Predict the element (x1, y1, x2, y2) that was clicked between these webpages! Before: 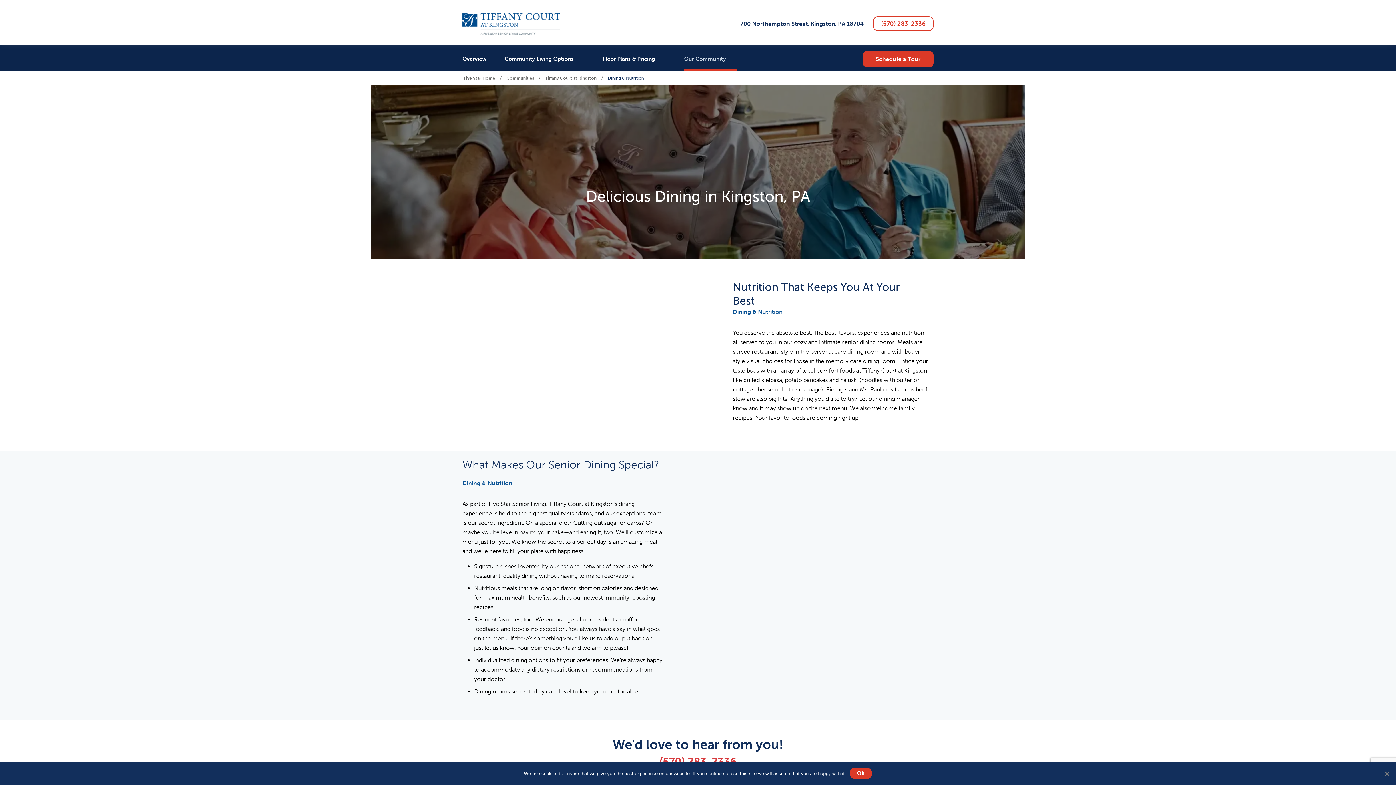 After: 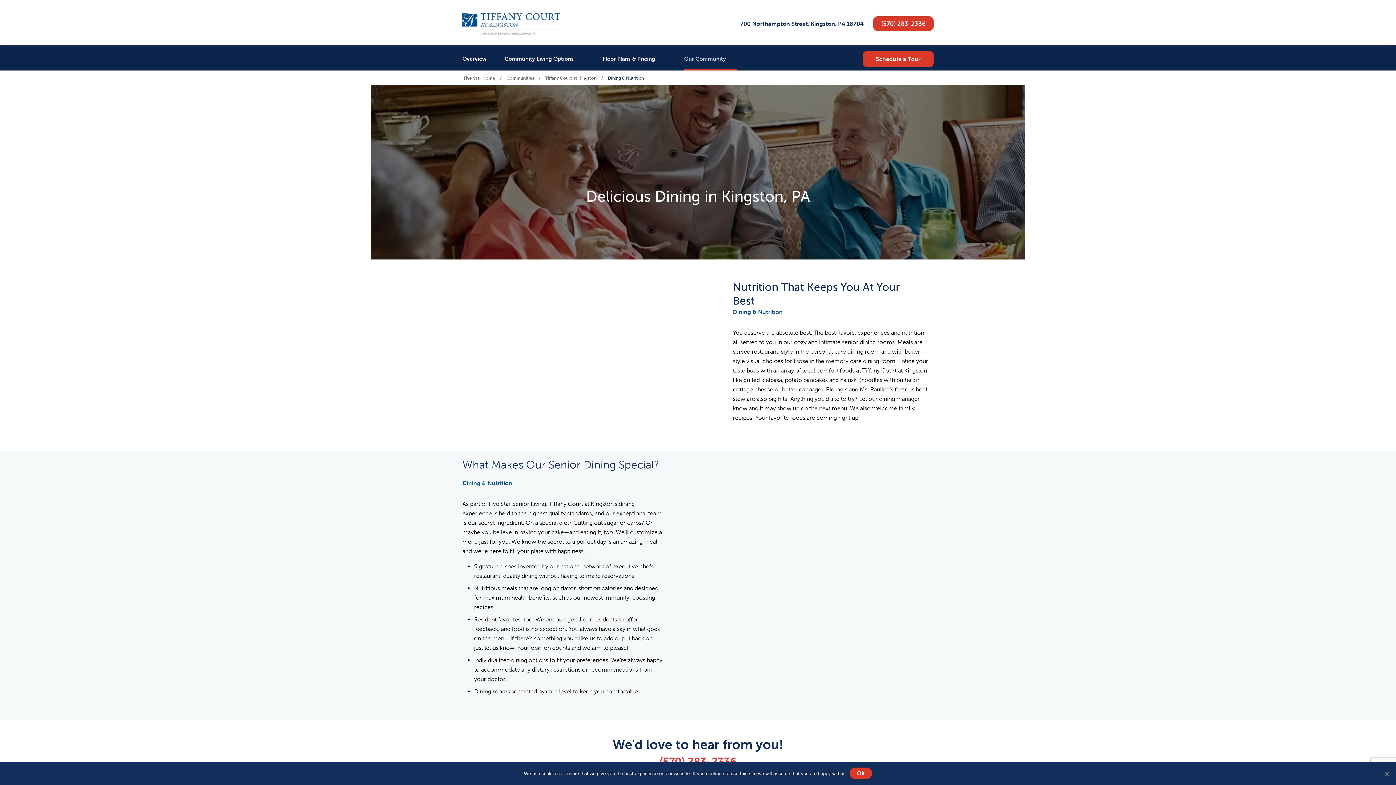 Action: bbox: (873, 16, 933, 30) label: (570) 283-2336